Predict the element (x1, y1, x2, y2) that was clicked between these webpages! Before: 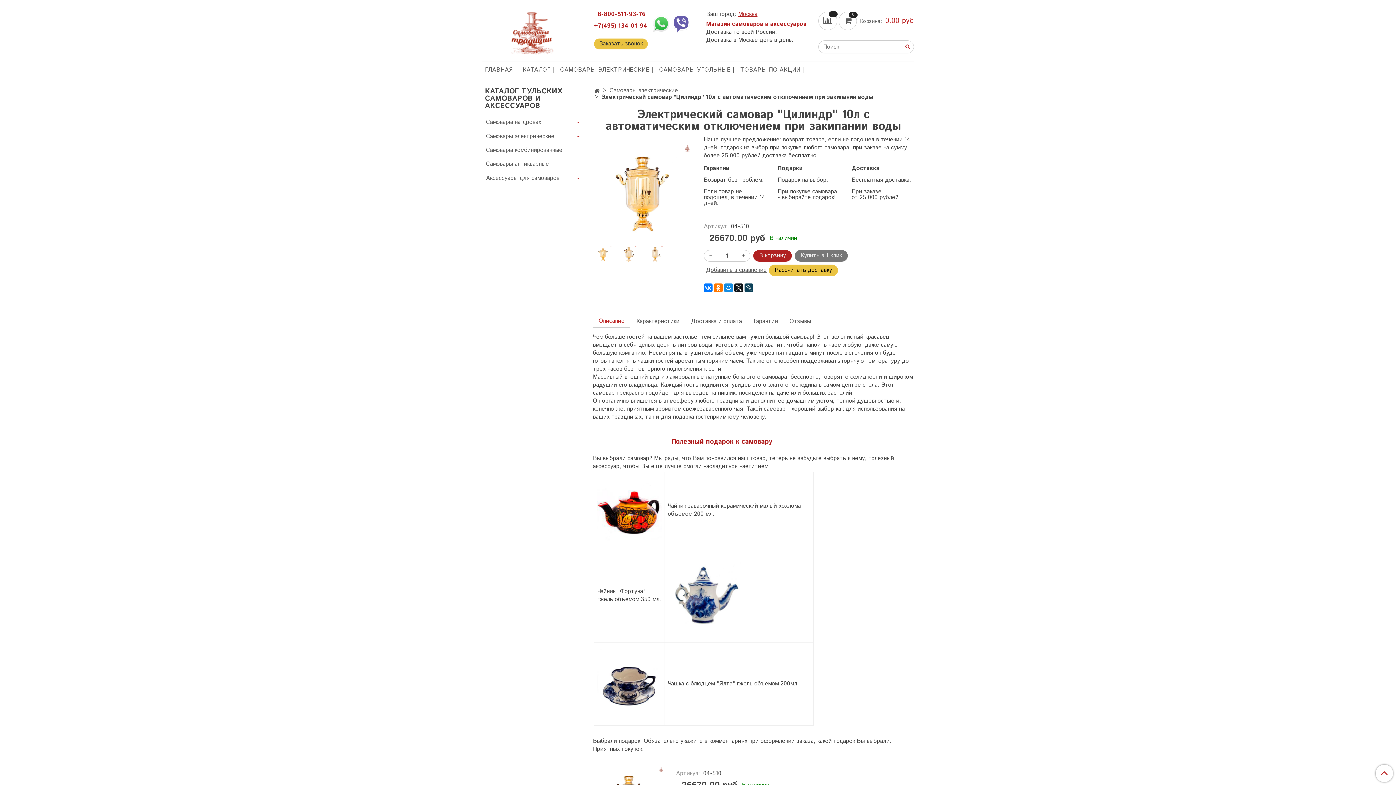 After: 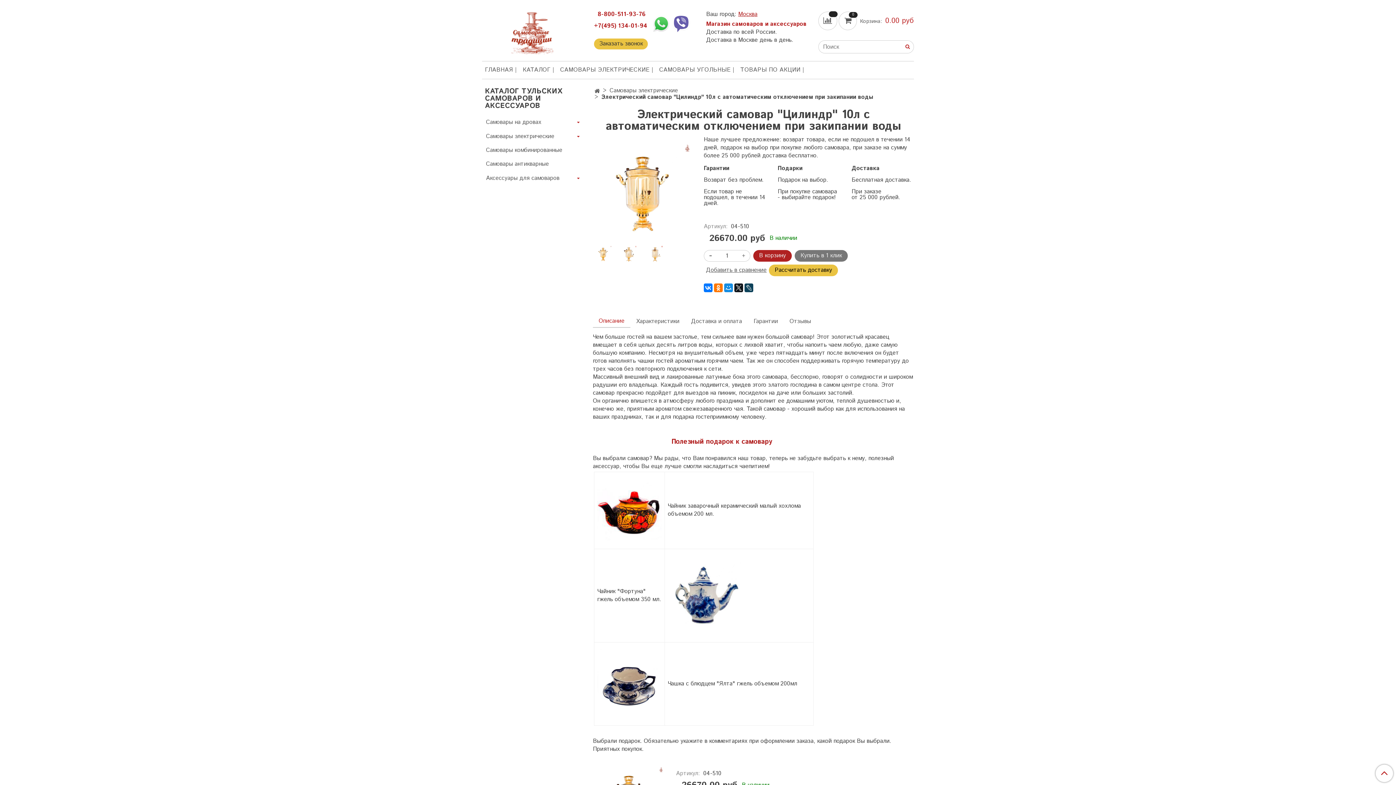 Action: bbox: (597, 10, 645, 18) label: 8-800-511-93-76